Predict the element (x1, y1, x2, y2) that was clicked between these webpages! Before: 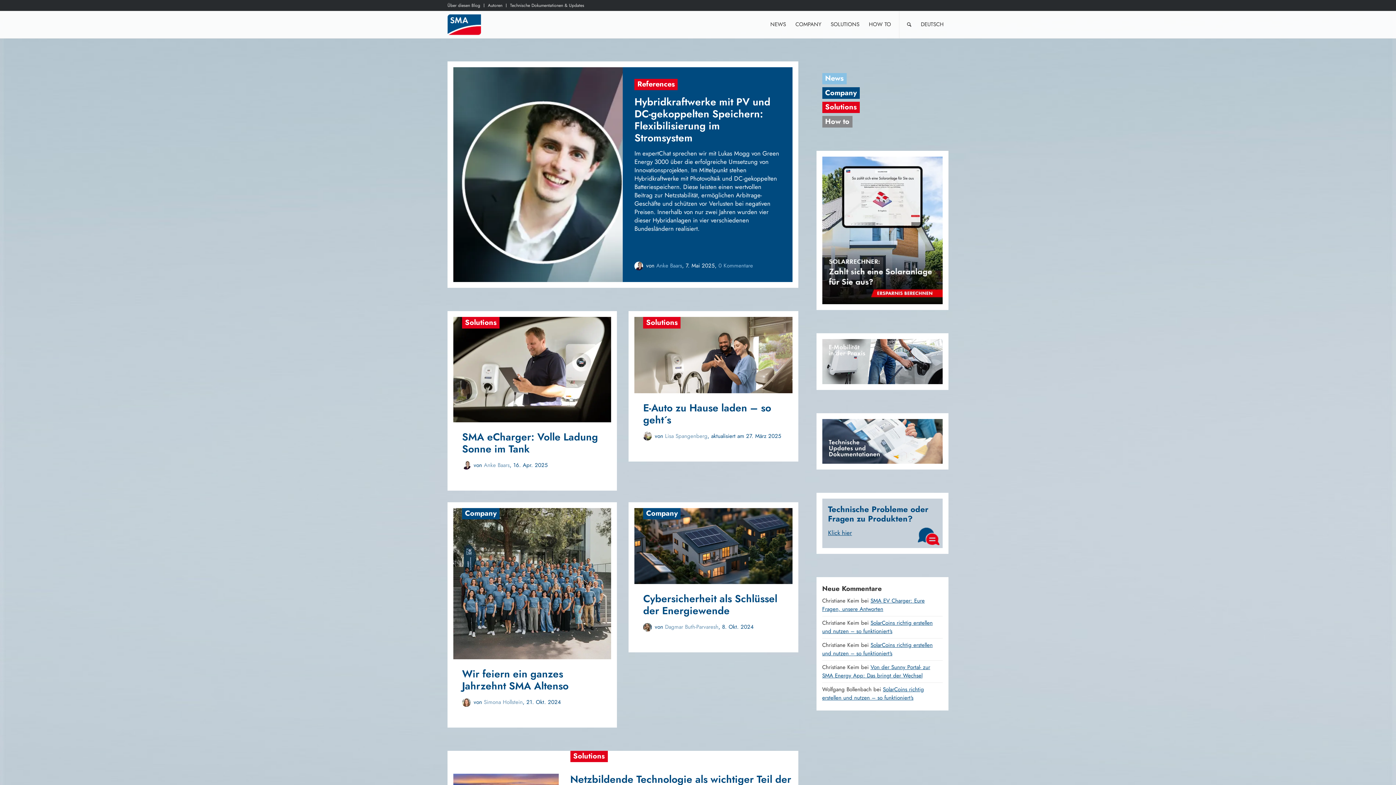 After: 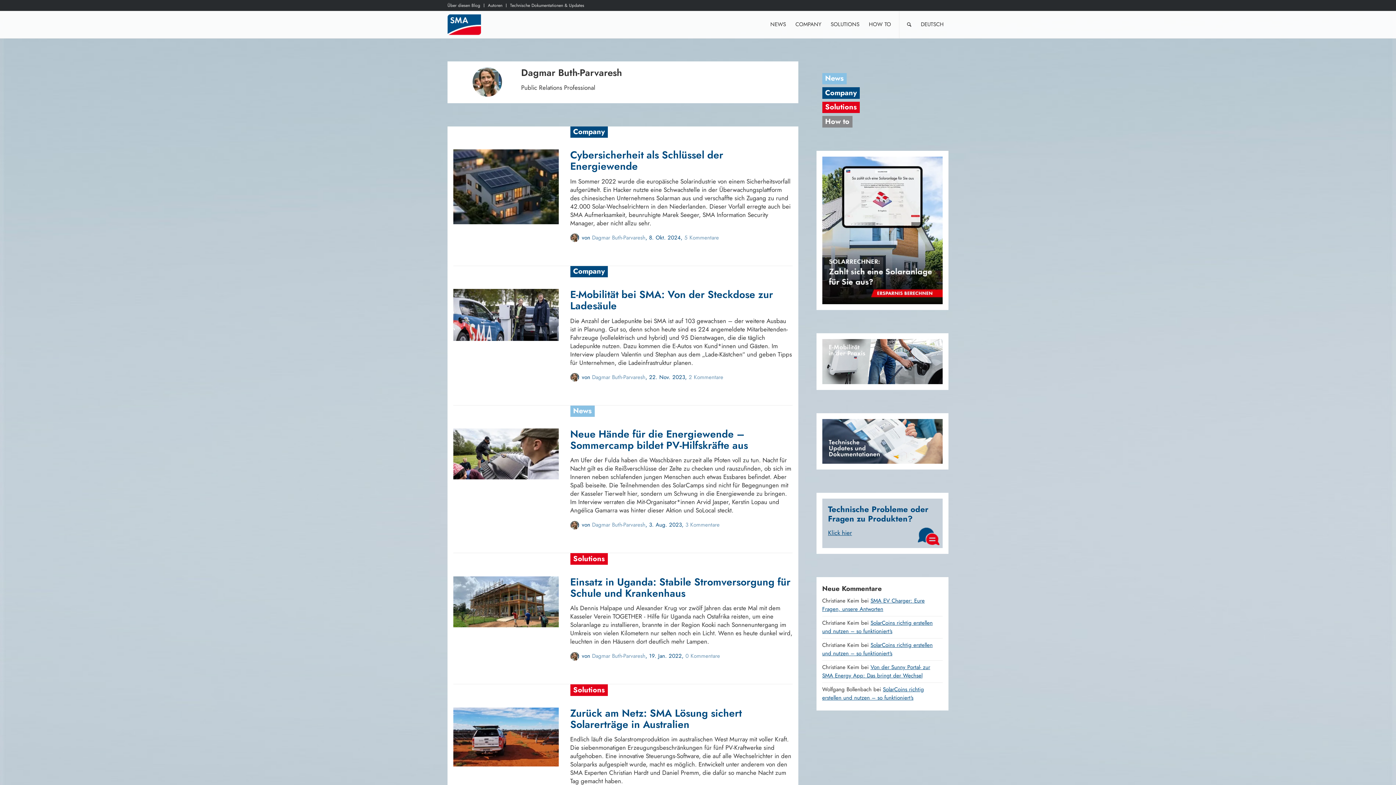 Action: label: Dagmar Buth-Parvaresh bbox: (665, 623, 718, 631)